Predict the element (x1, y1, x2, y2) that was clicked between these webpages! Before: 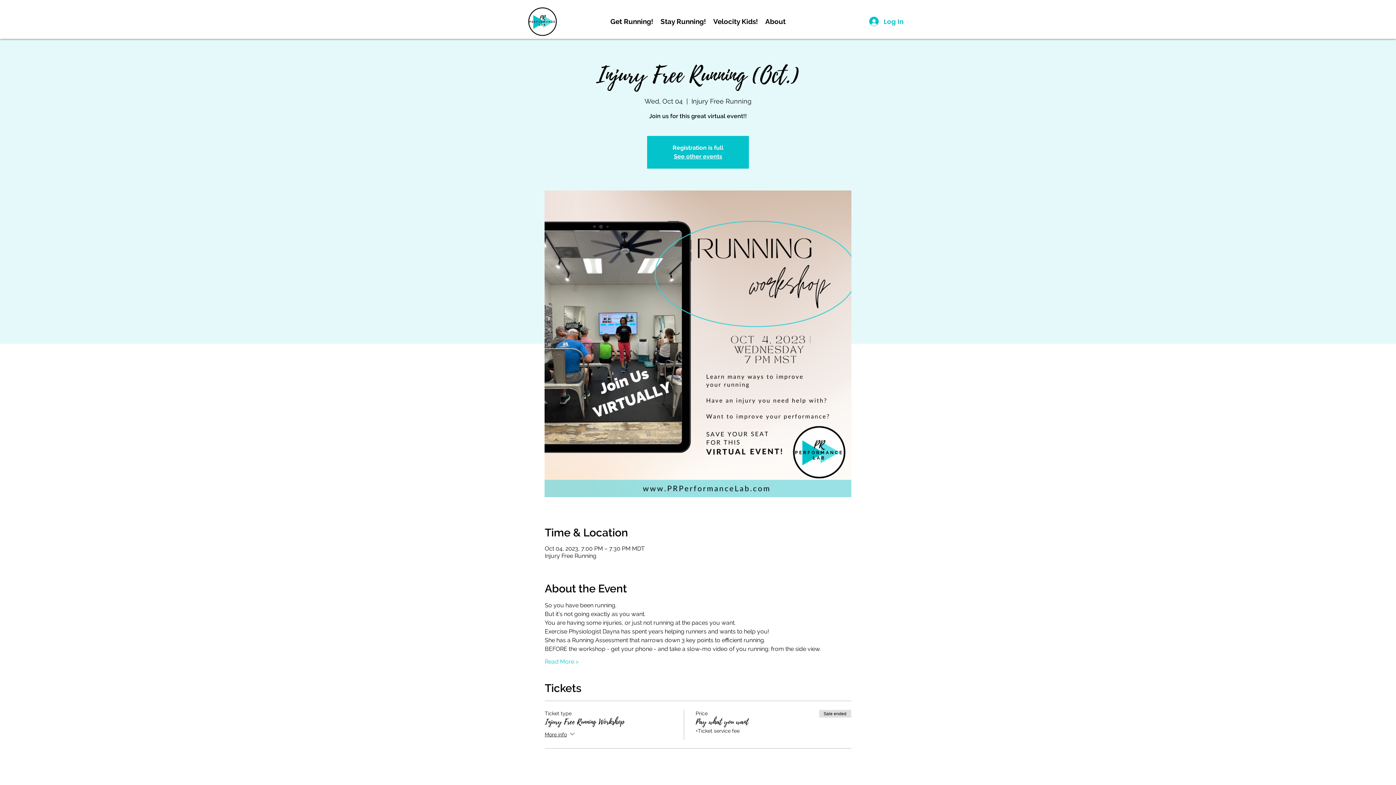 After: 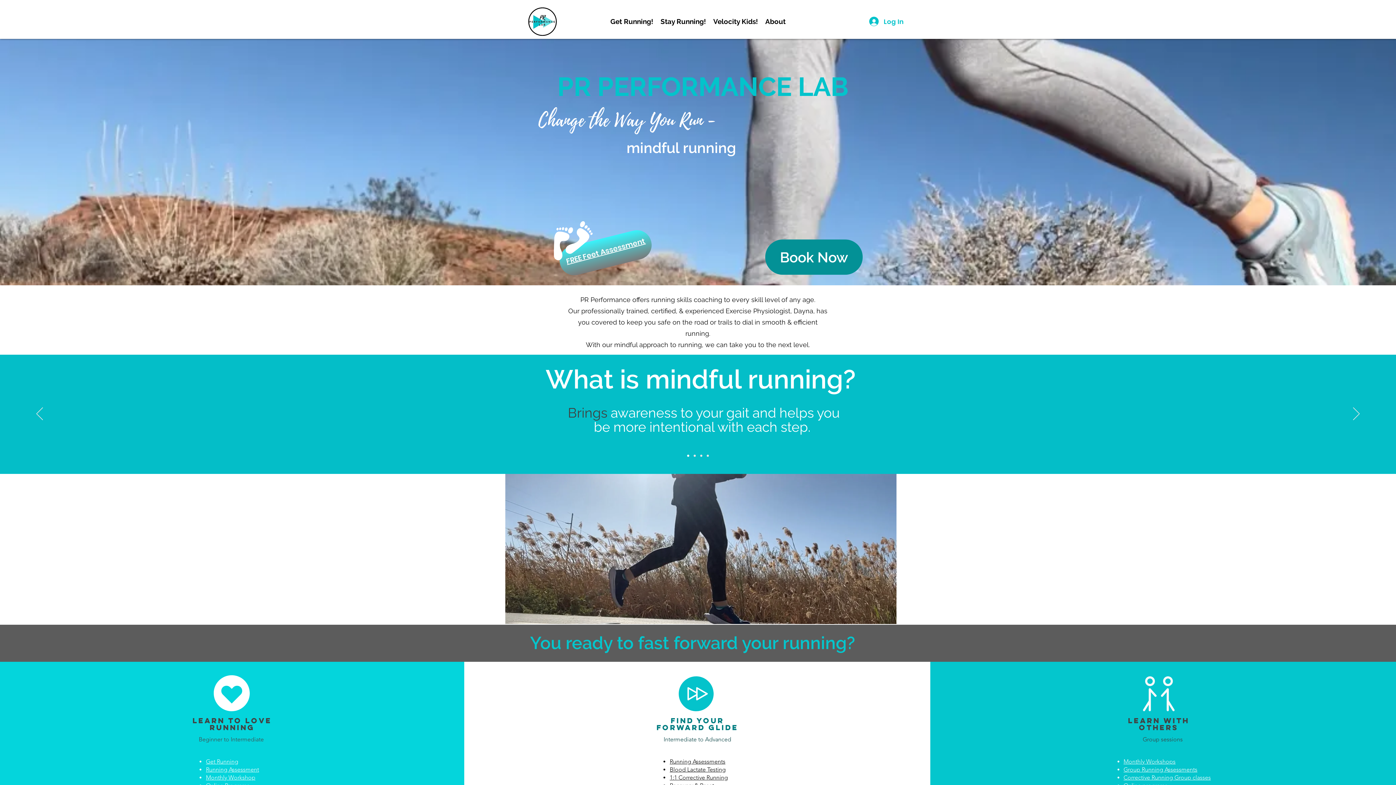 Action: bbox: (528, 6, 558, 37)